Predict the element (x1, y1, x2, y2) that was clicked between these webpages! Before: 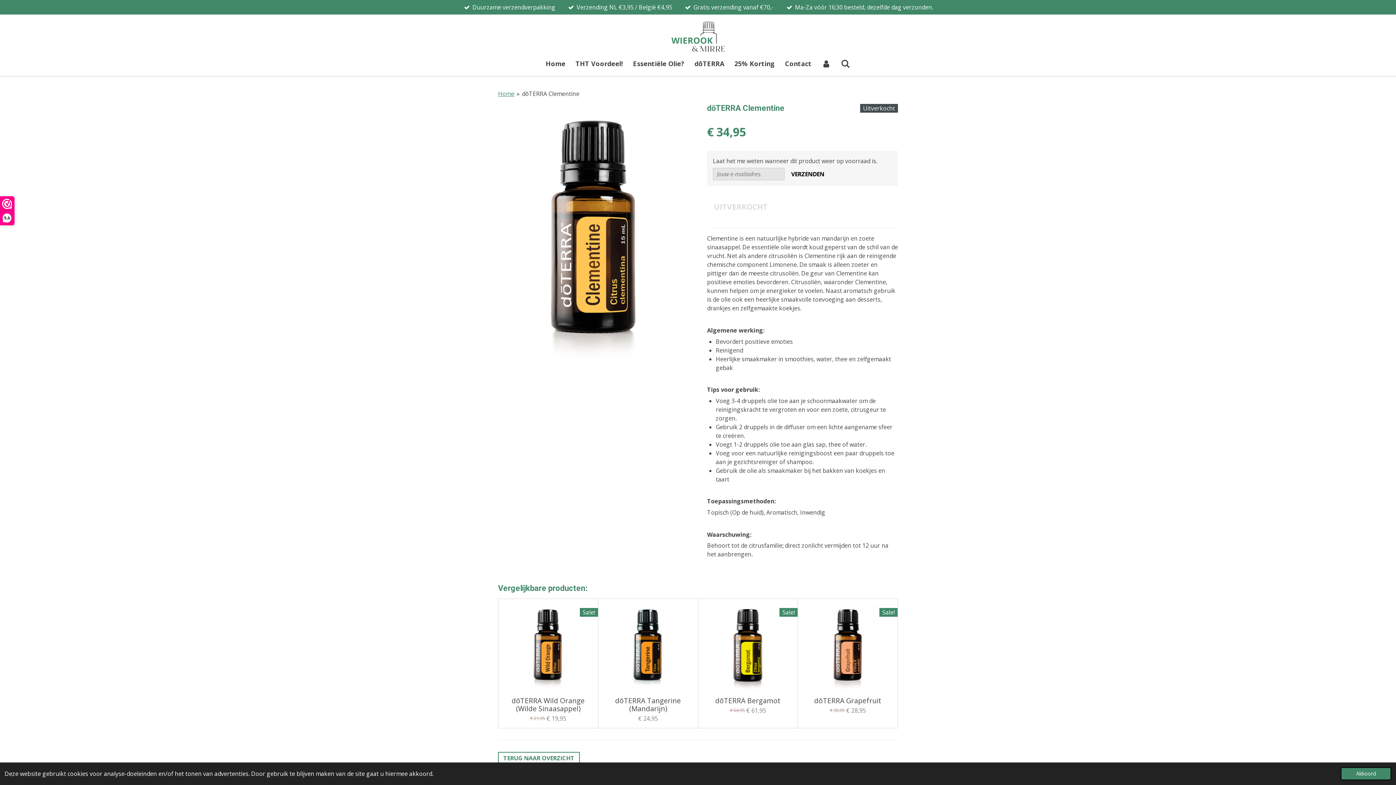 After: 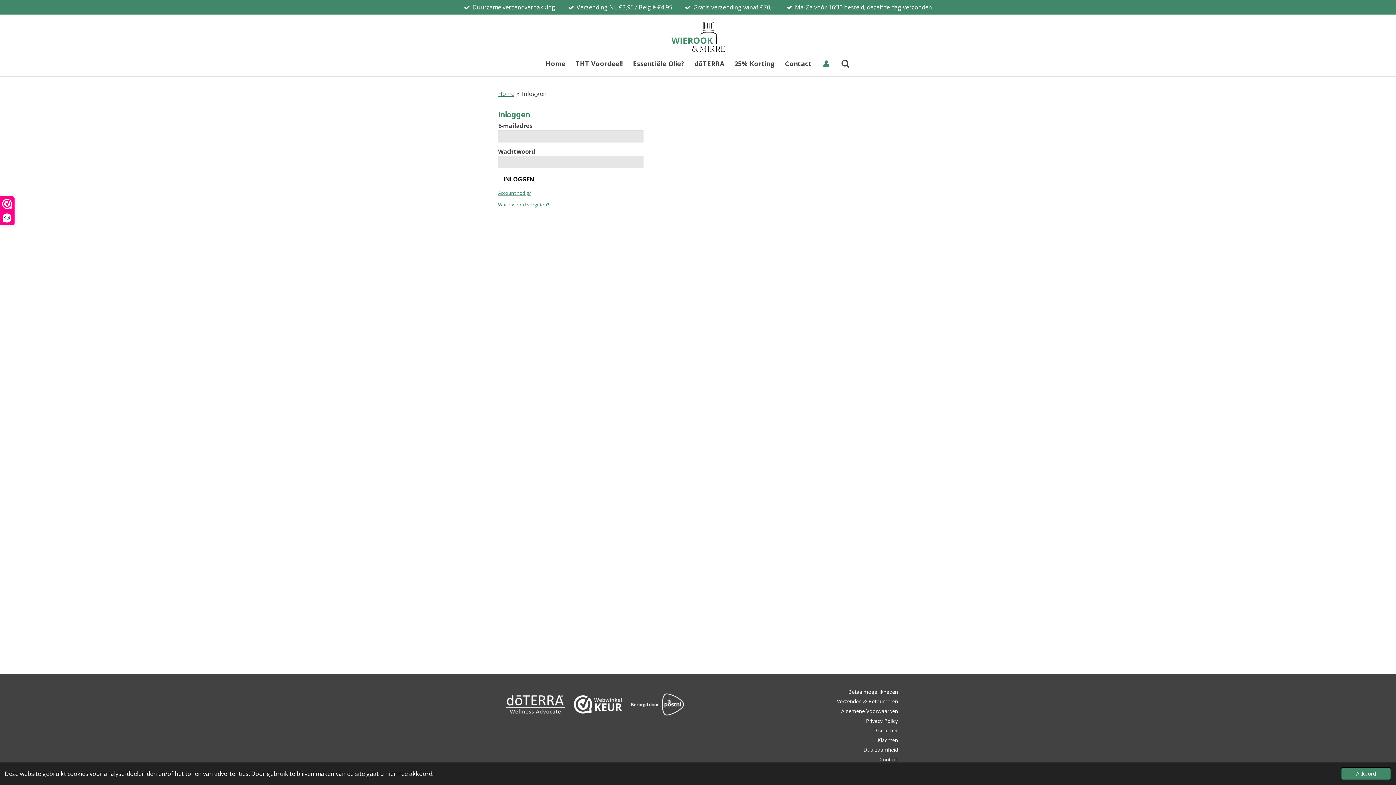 Action: bbox: (816, 57, 836, 70)